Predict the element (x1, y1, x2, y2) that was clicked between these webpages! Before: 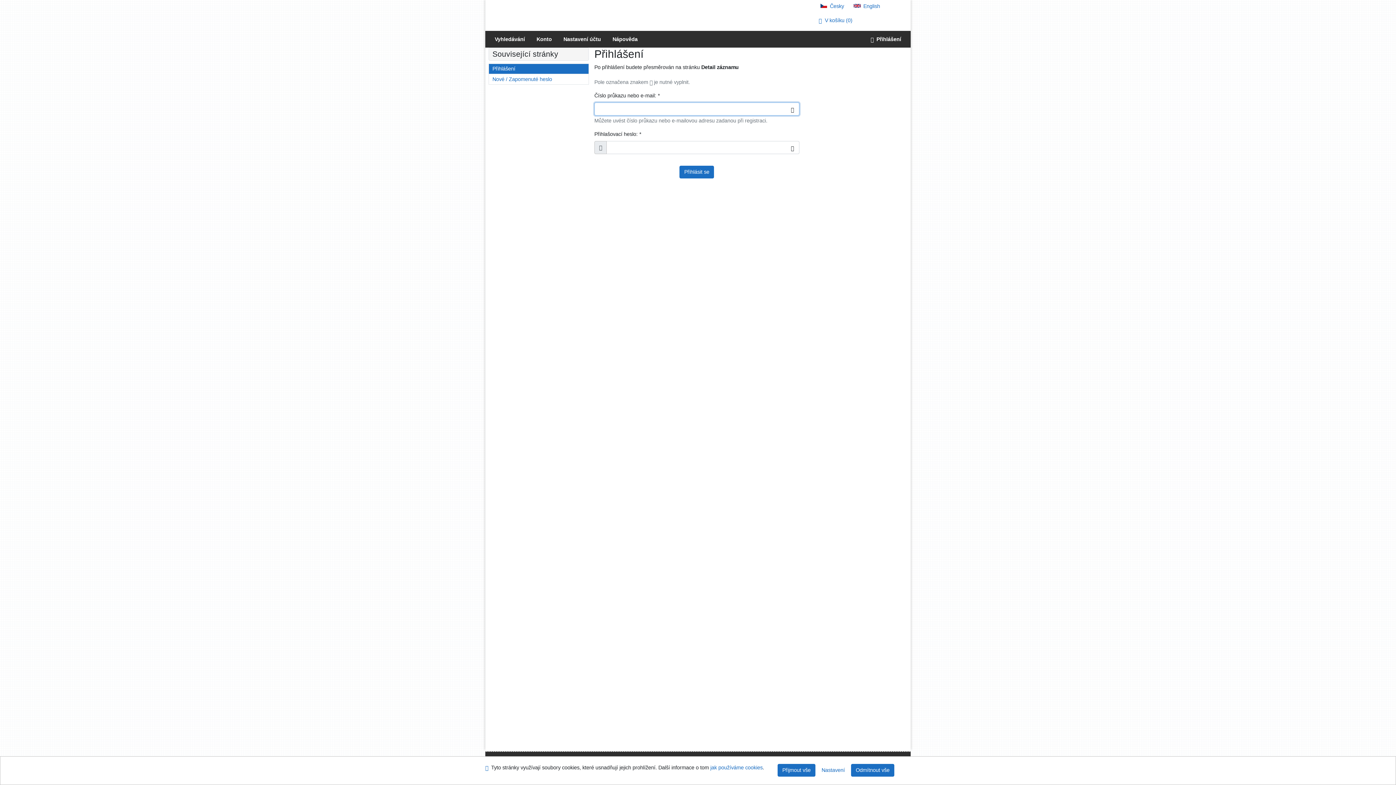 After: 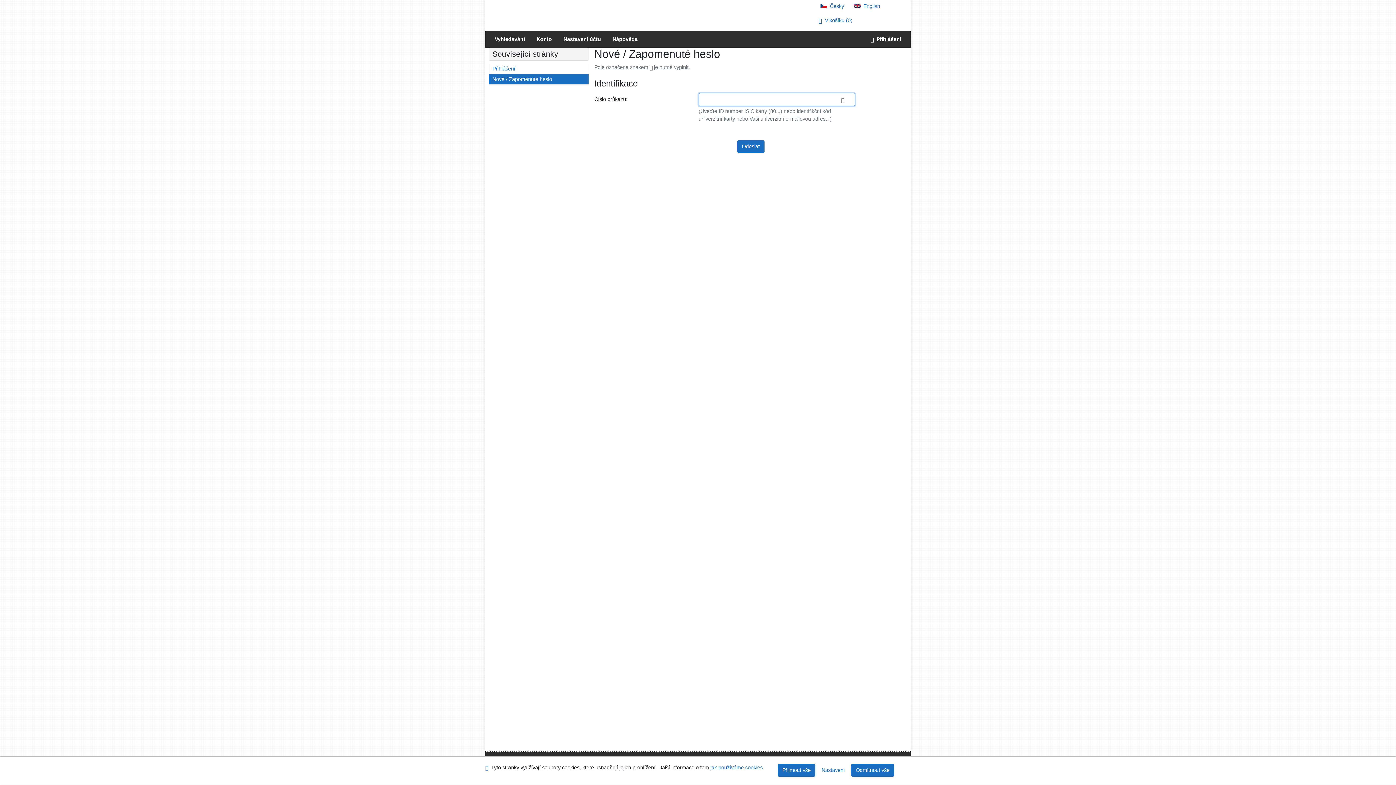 Action: bbox: (489, 74, 588, 84) label: Formulář na zaslání zapomenutého hesla